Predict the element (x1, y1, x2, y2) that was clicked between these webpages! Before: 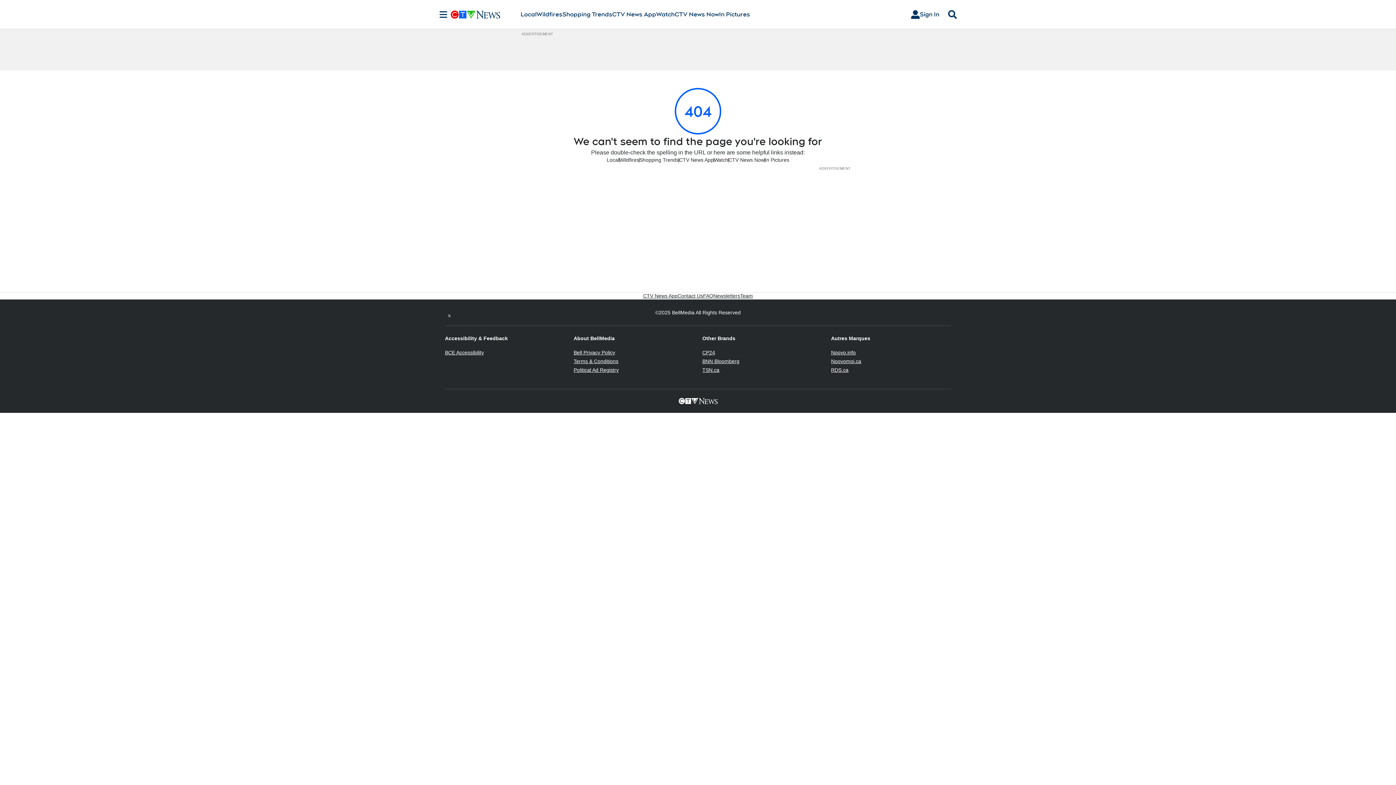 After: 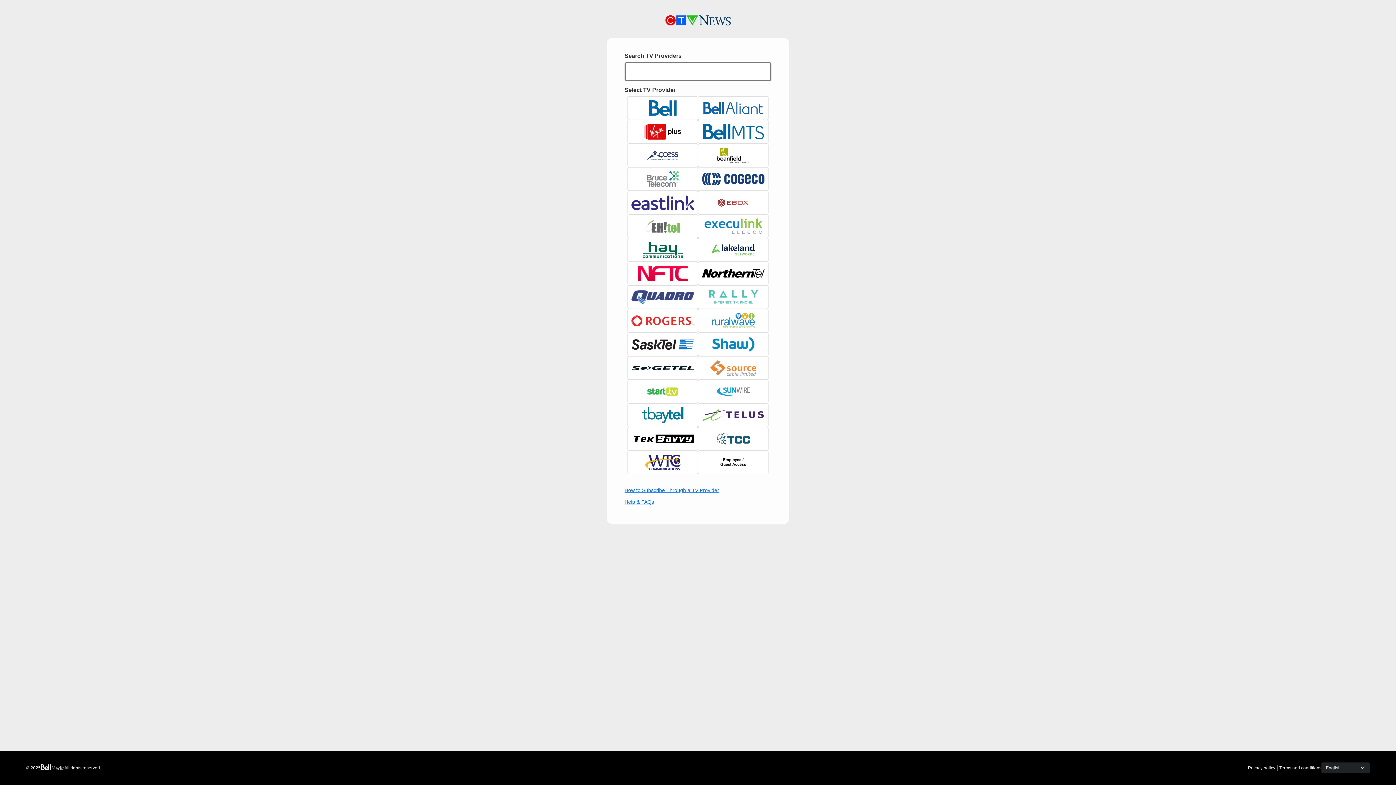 Action: label: Sign In bbox: (905, 7, 945, 21)